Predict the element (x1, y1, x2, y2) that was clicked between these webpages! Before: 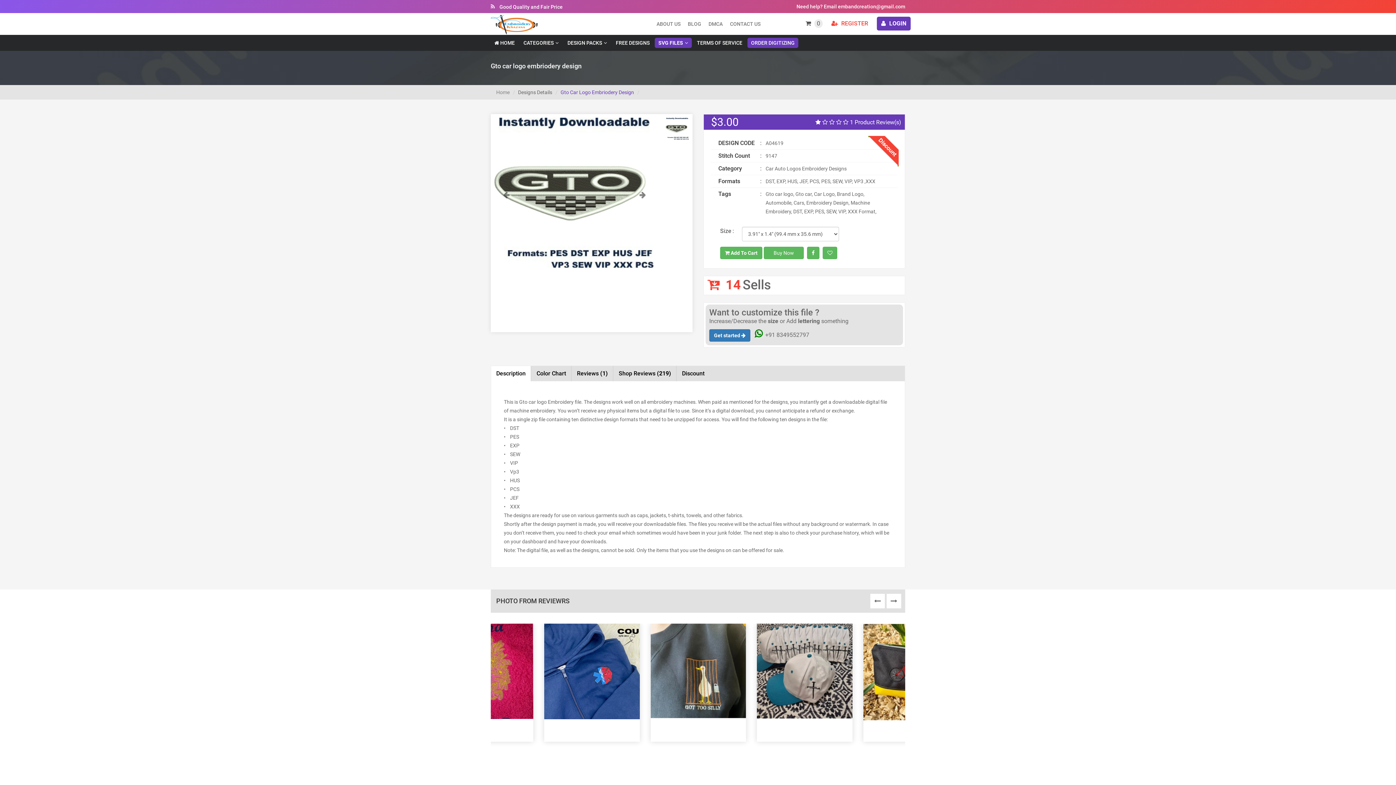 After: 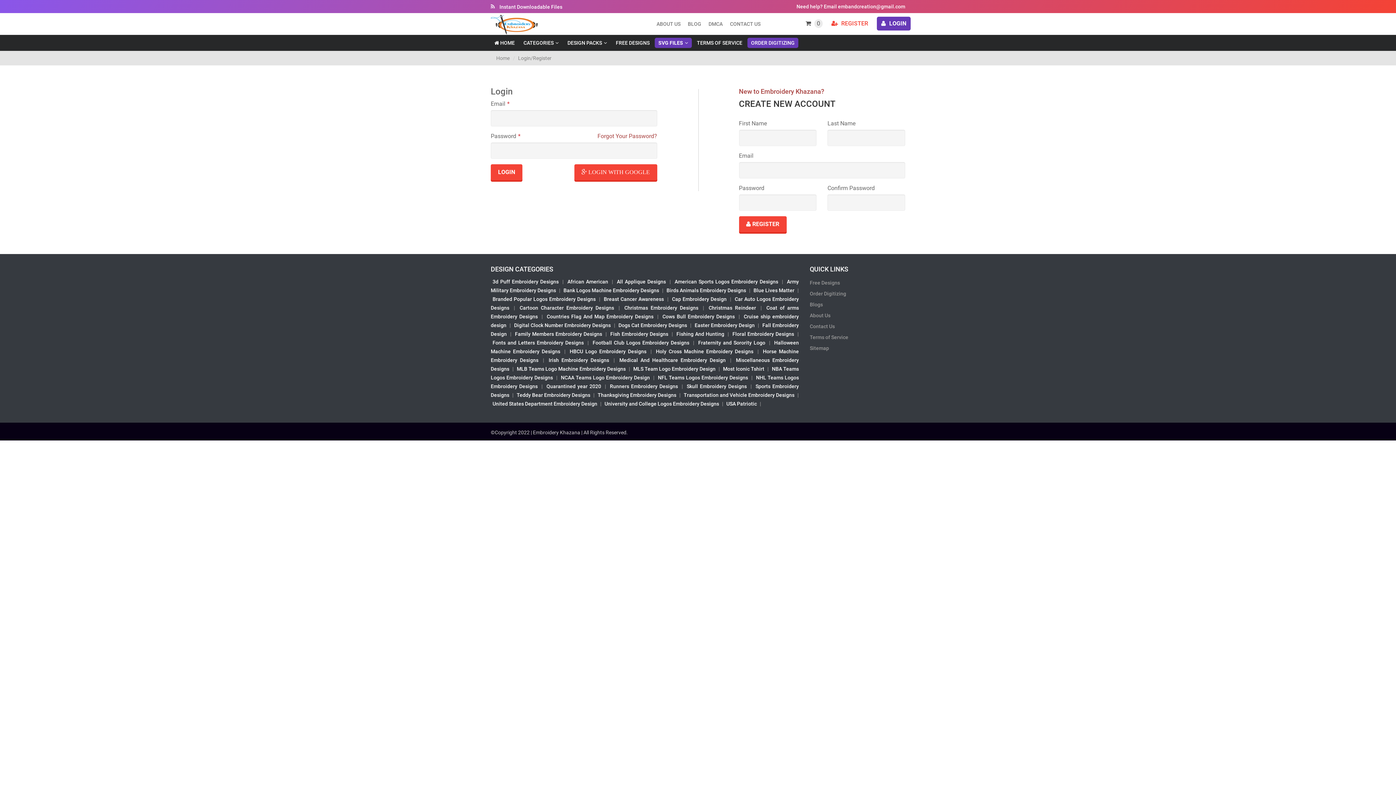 Action: label:  LOGIN bbox: (877, 16, 910, 30)